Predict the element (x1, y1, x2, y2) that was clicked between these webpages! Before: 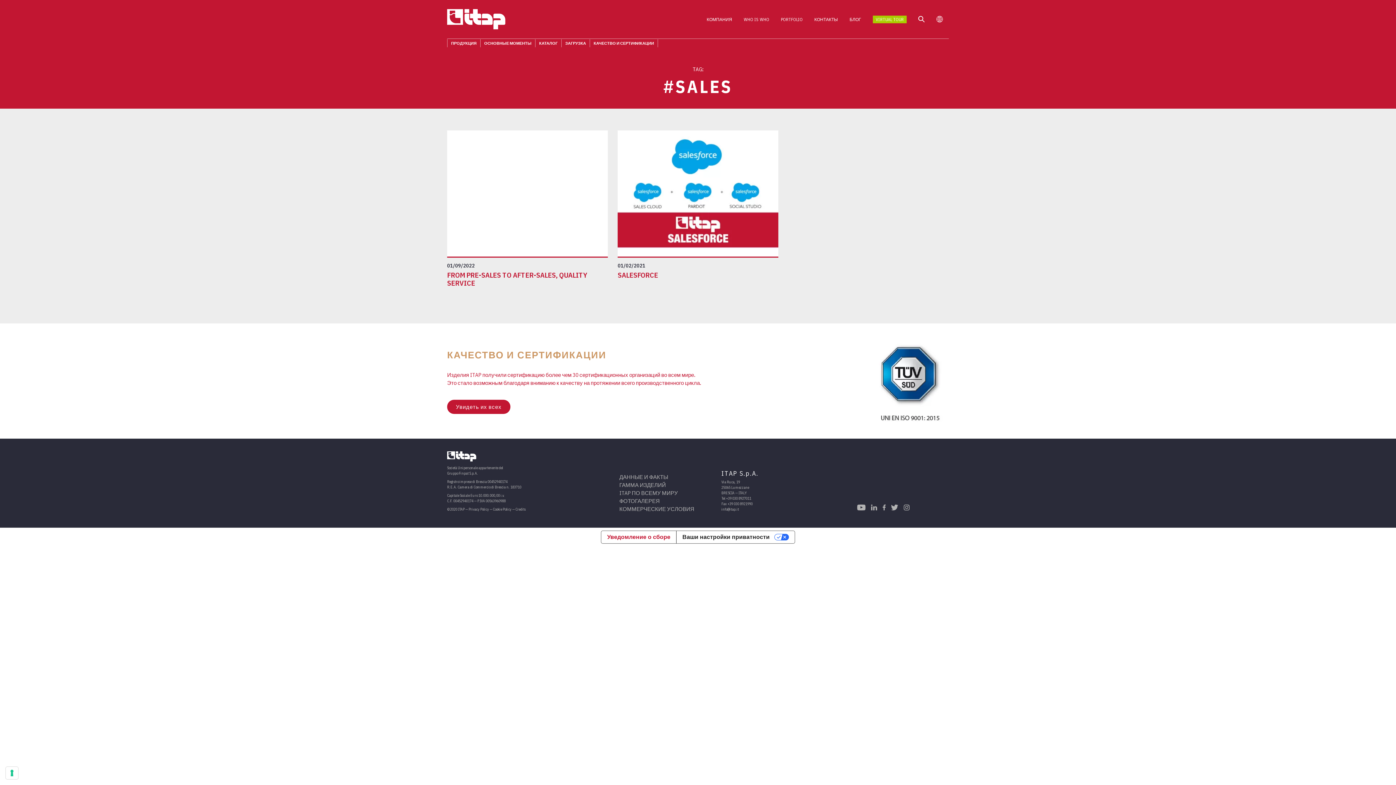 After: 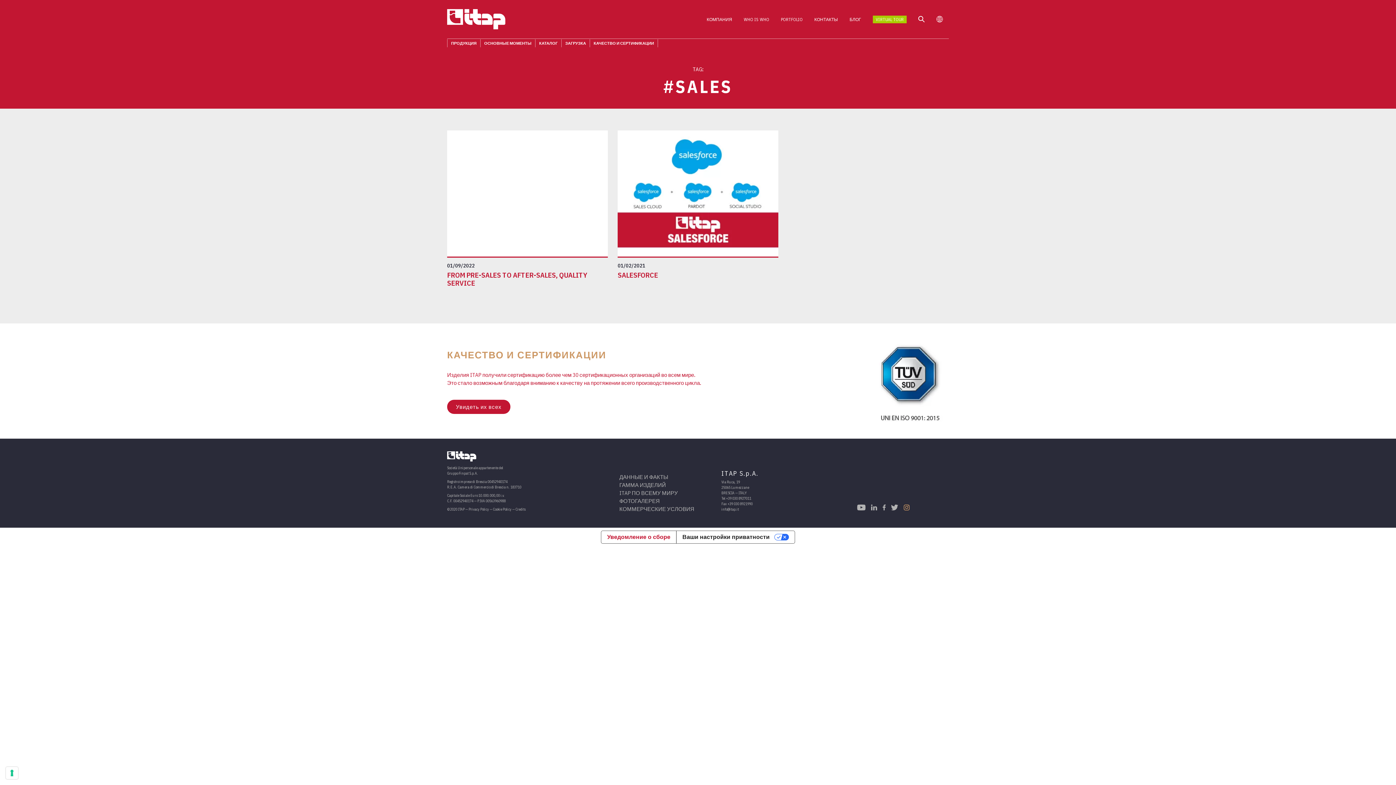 Action: bbox: (903, 504, 909, 512)